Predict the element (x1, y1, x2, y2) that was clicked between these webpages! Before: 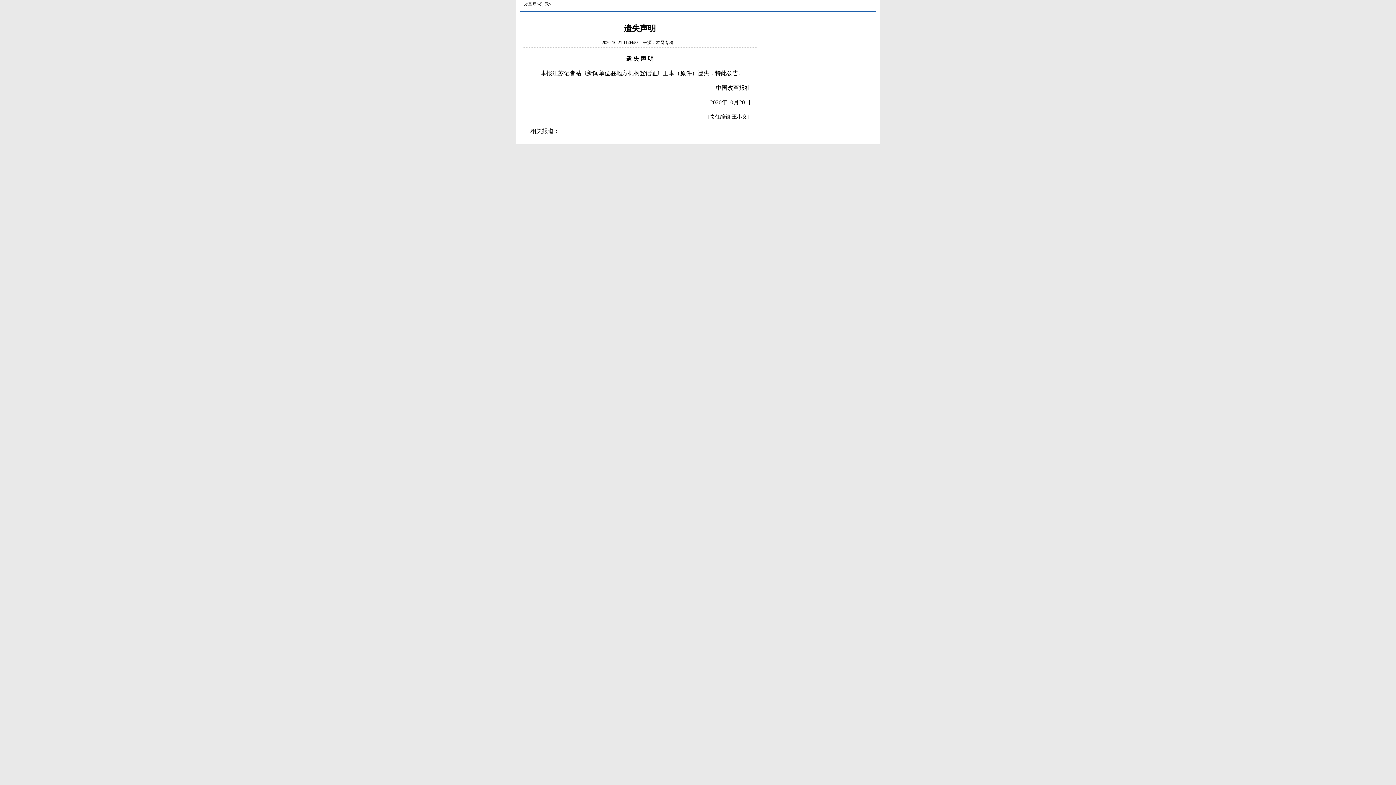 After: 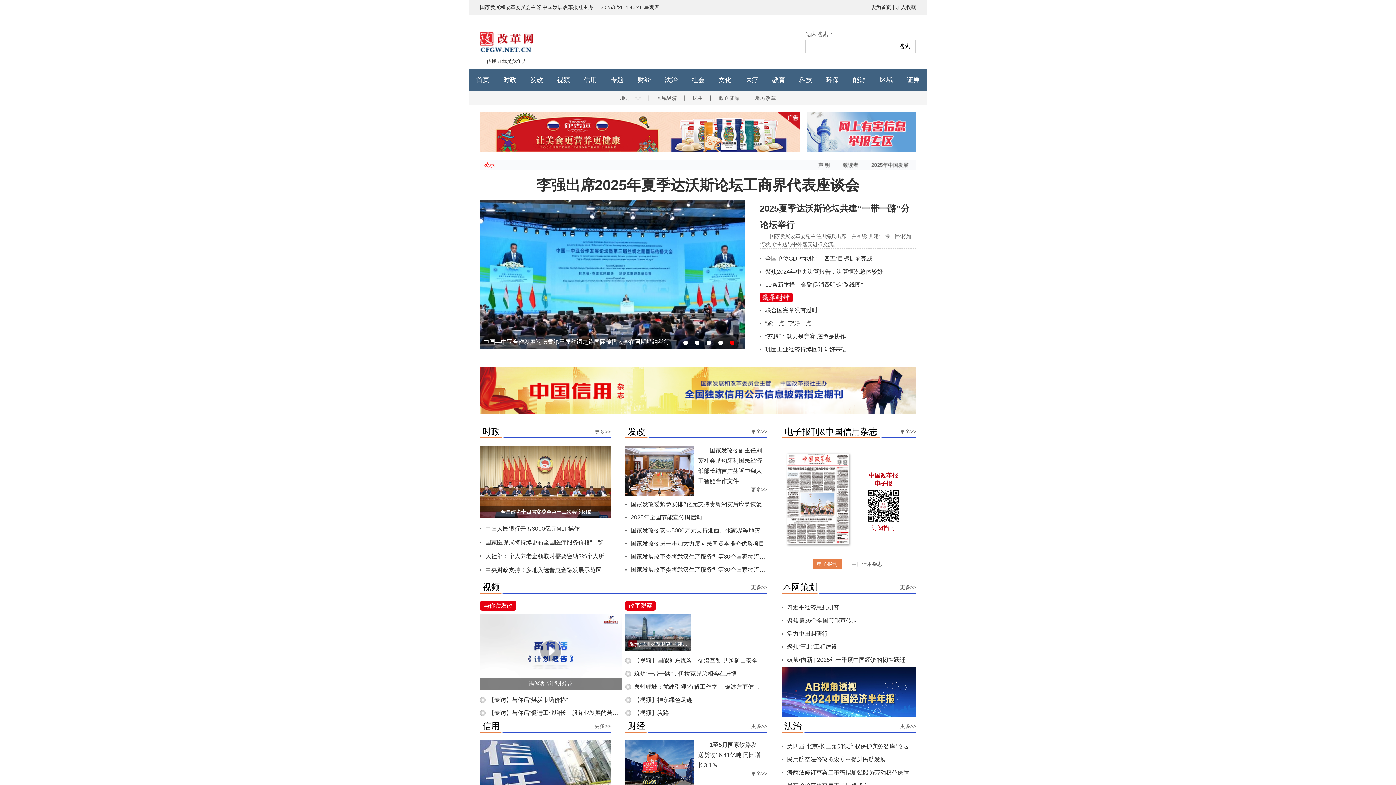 Action: label: 改革网 bbox: (523, 1, 536, 6)